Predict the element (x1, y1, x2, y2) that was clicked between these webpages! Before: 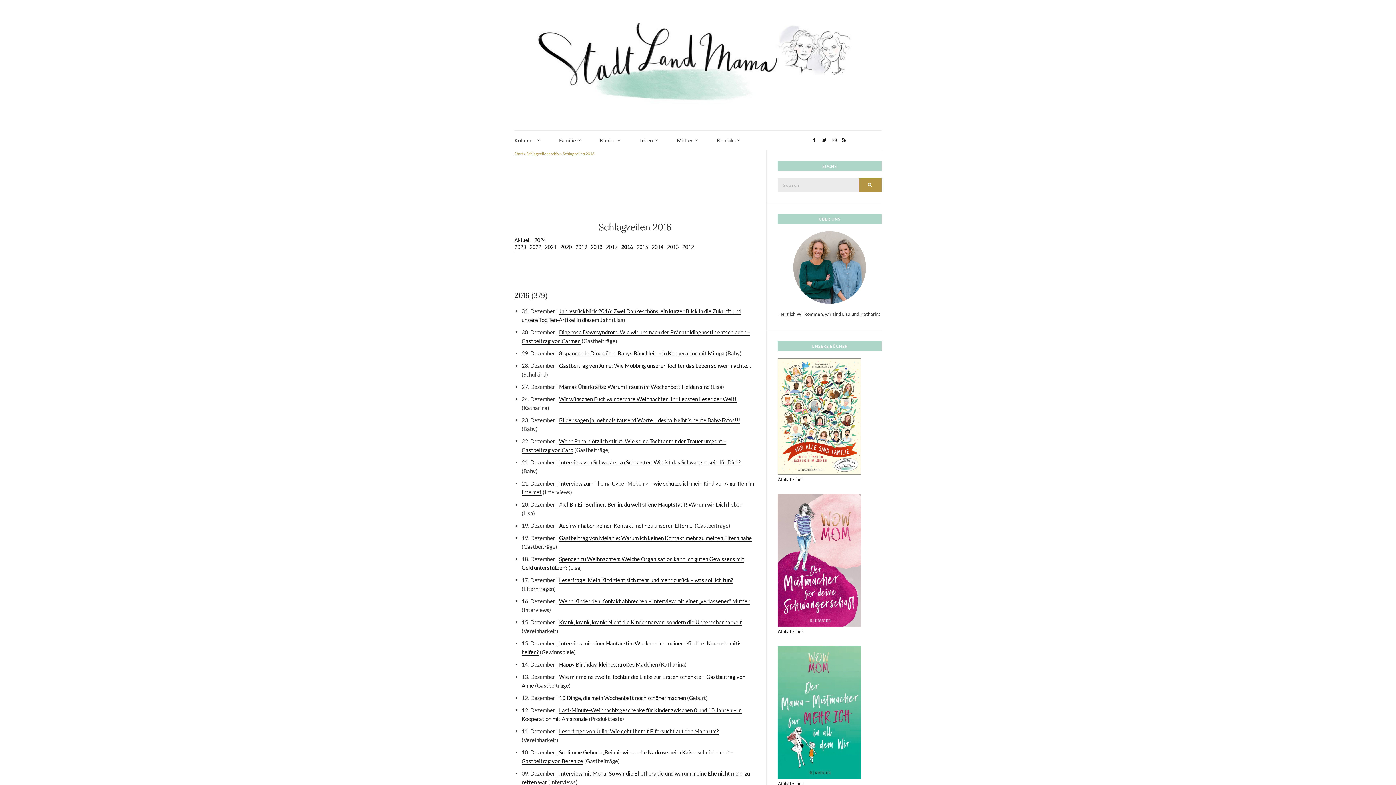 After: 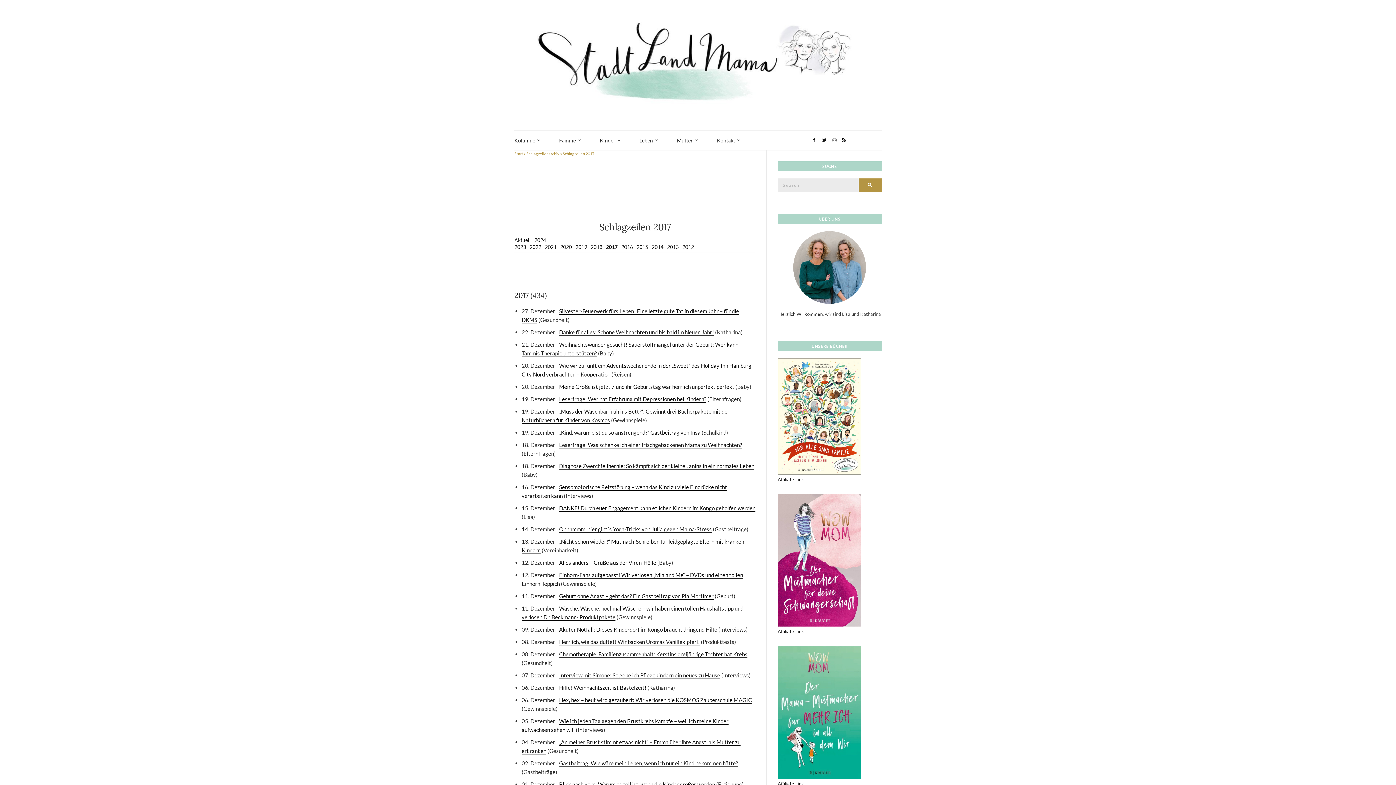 Action: label: 2017 bbox: (606, 244, 617, 250)